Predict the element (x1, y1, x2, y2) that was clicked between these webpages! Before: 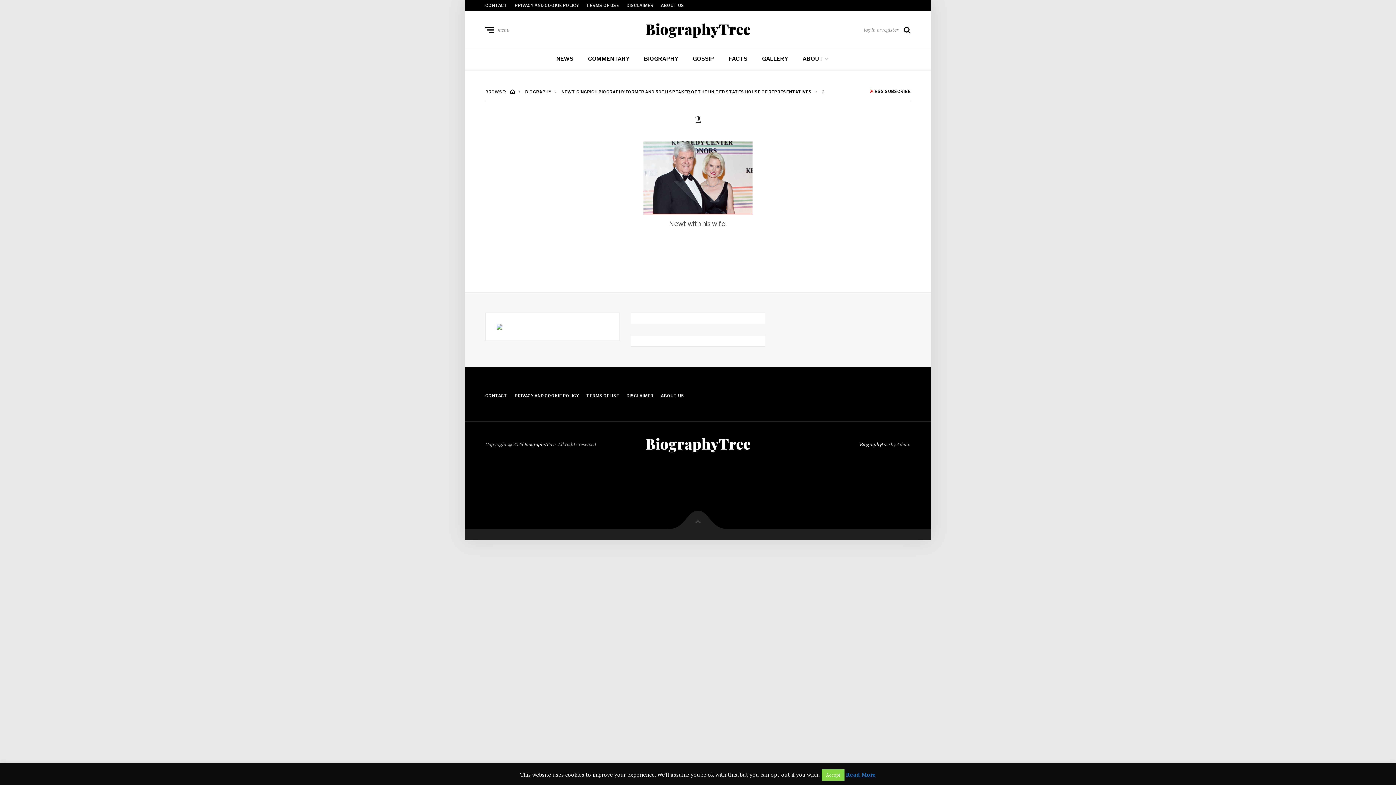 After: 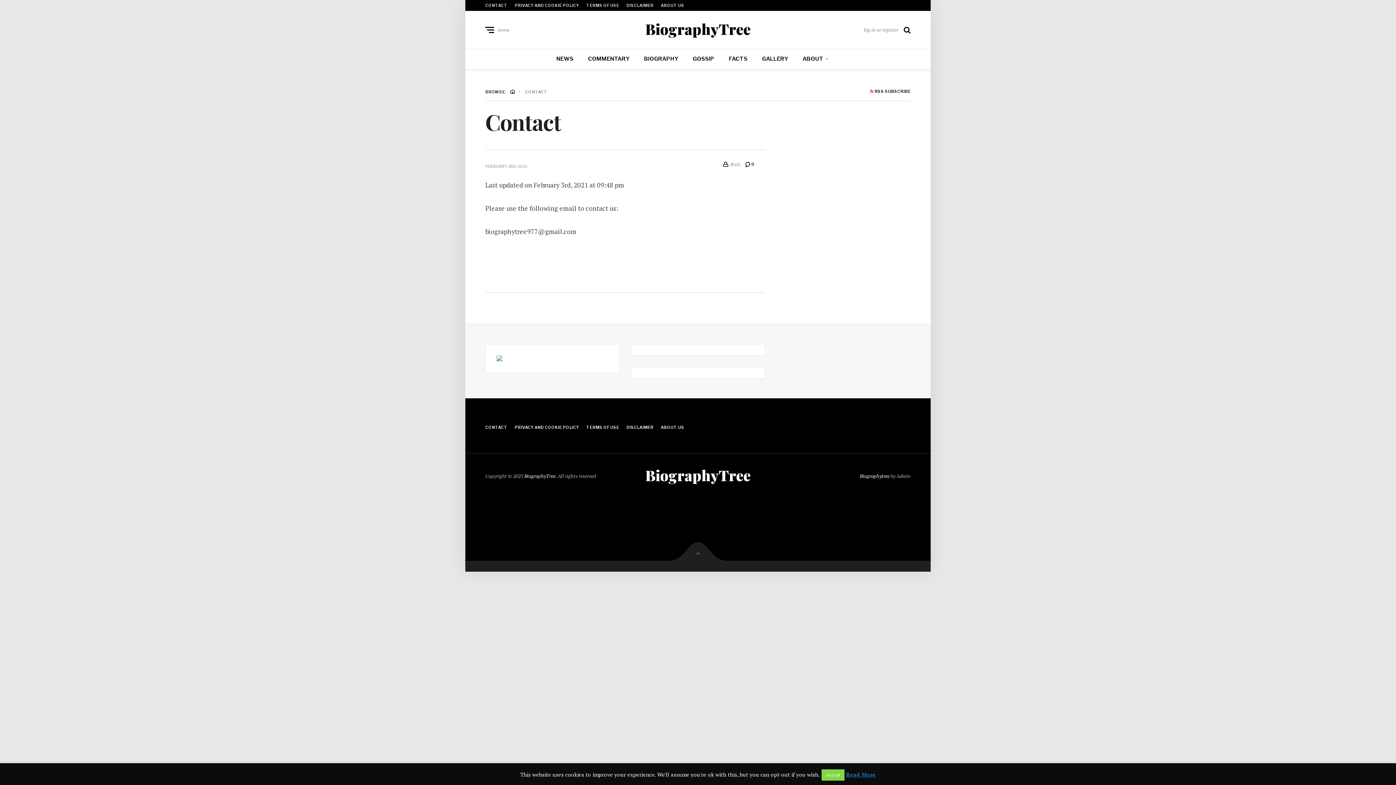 Action: bbox: (485, 2, 507, 8) label: CONTACT